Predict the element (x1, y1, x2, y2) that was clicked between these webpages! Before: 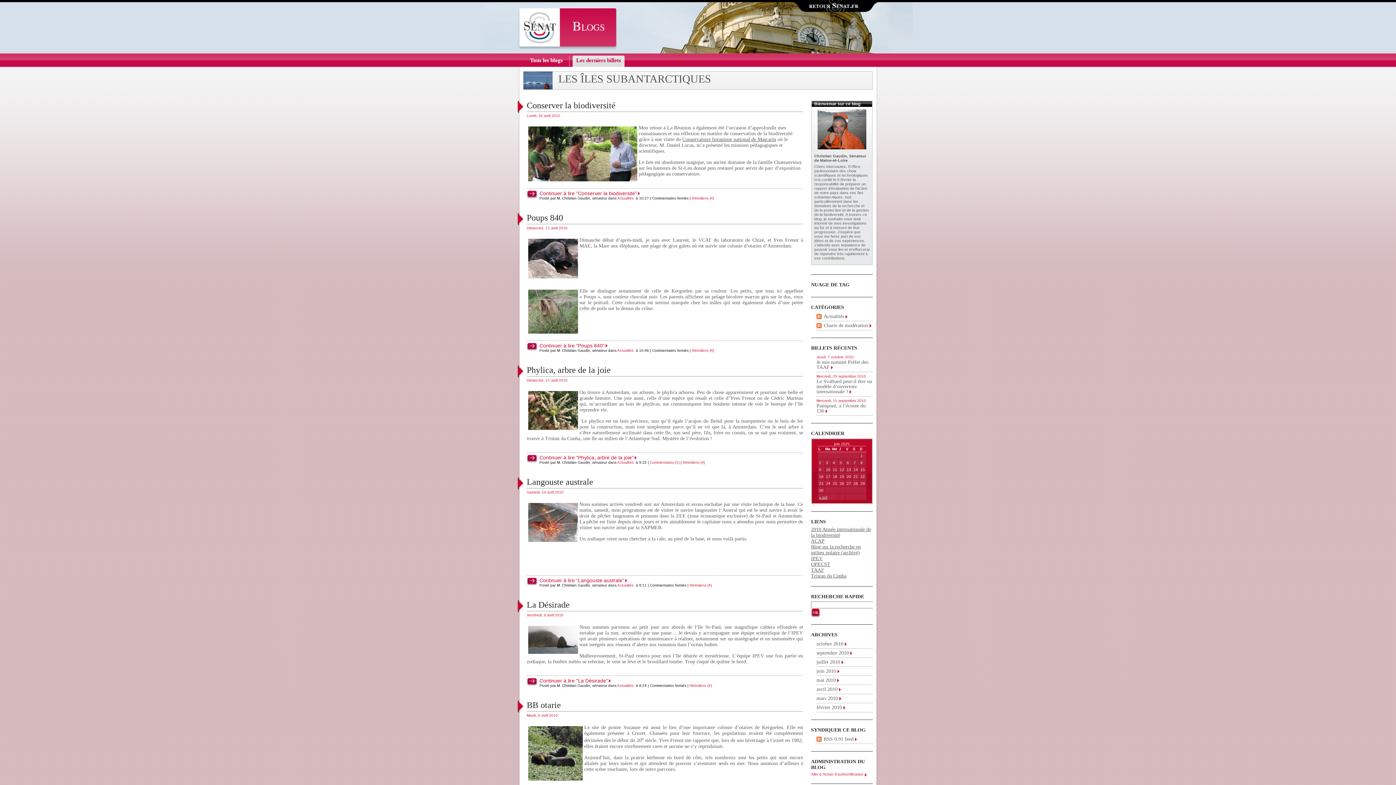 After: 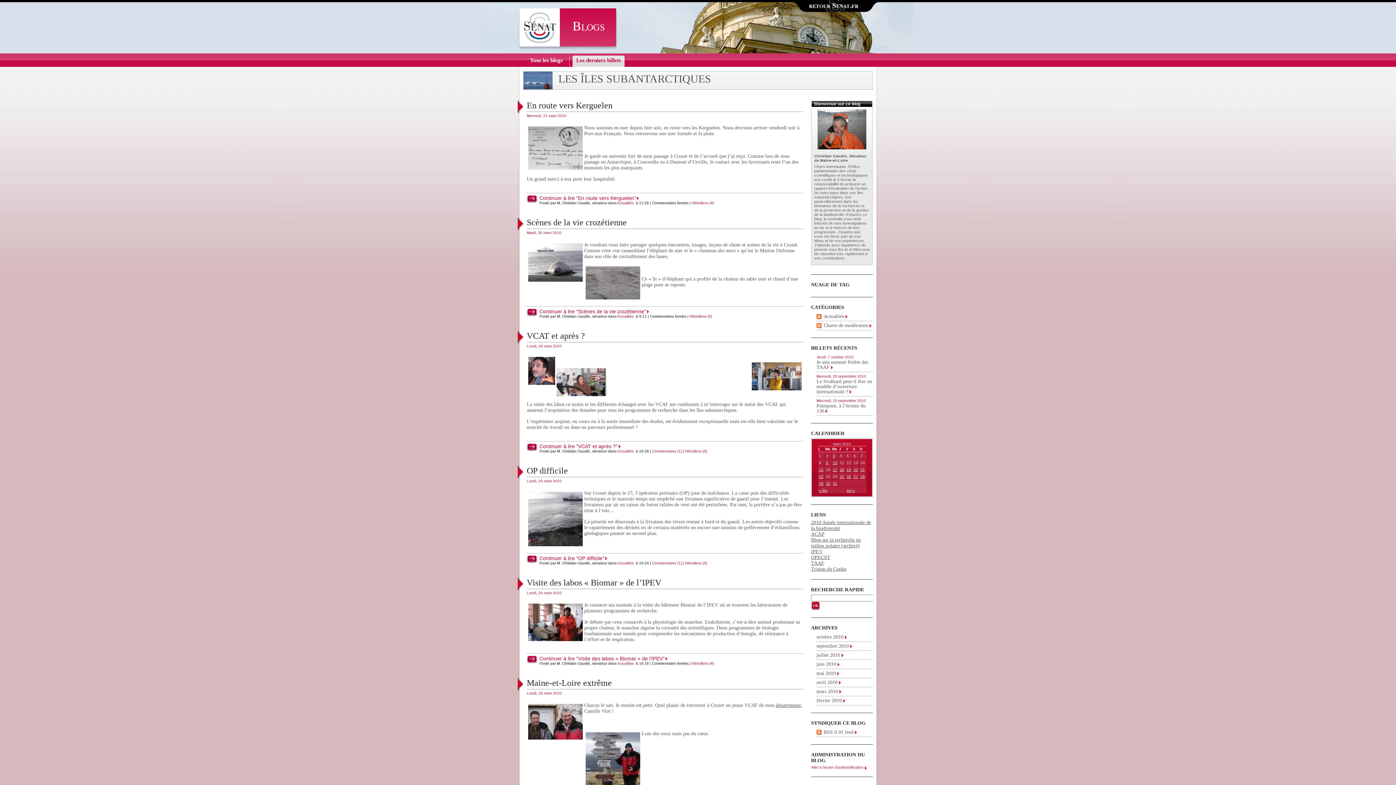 Action: label: mars 2010 bbox: (816, 696, 841, 701)